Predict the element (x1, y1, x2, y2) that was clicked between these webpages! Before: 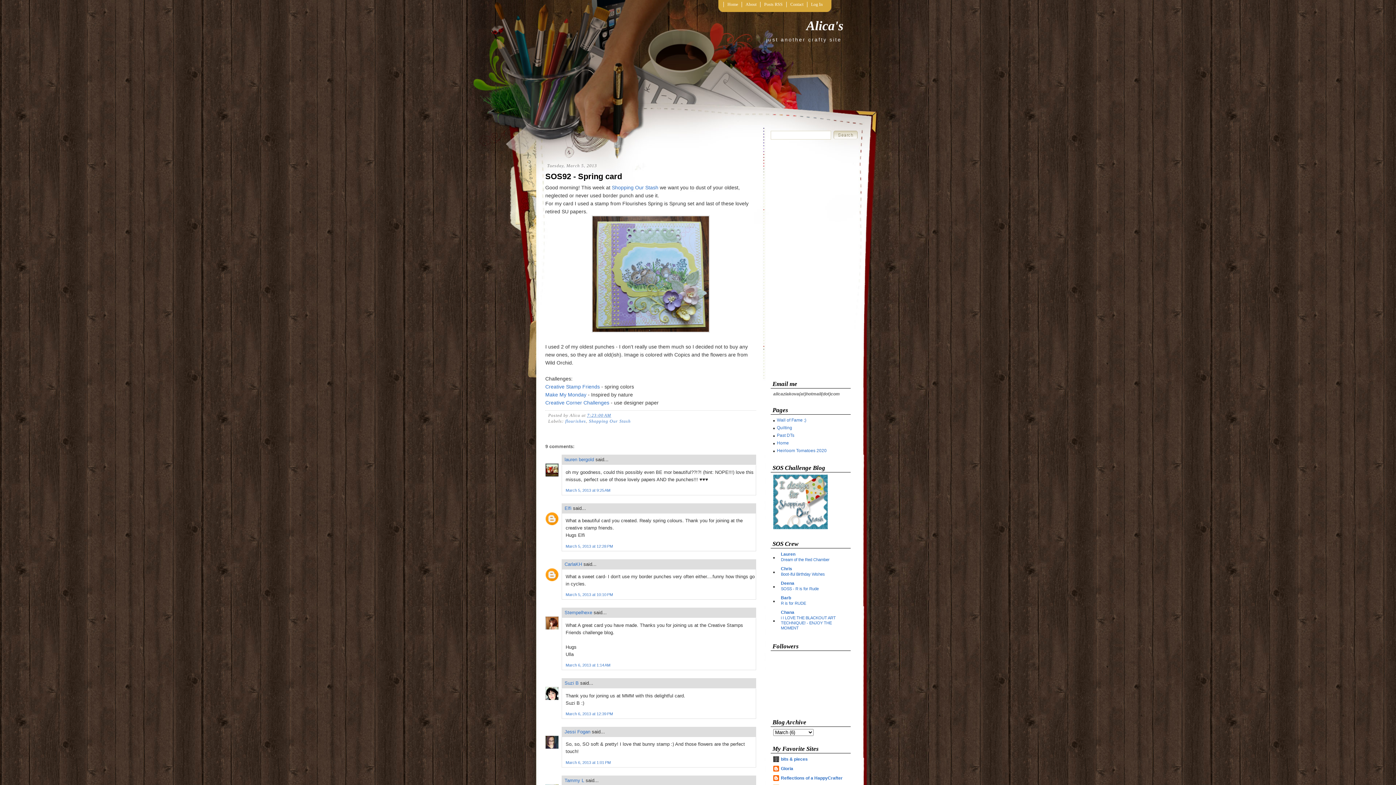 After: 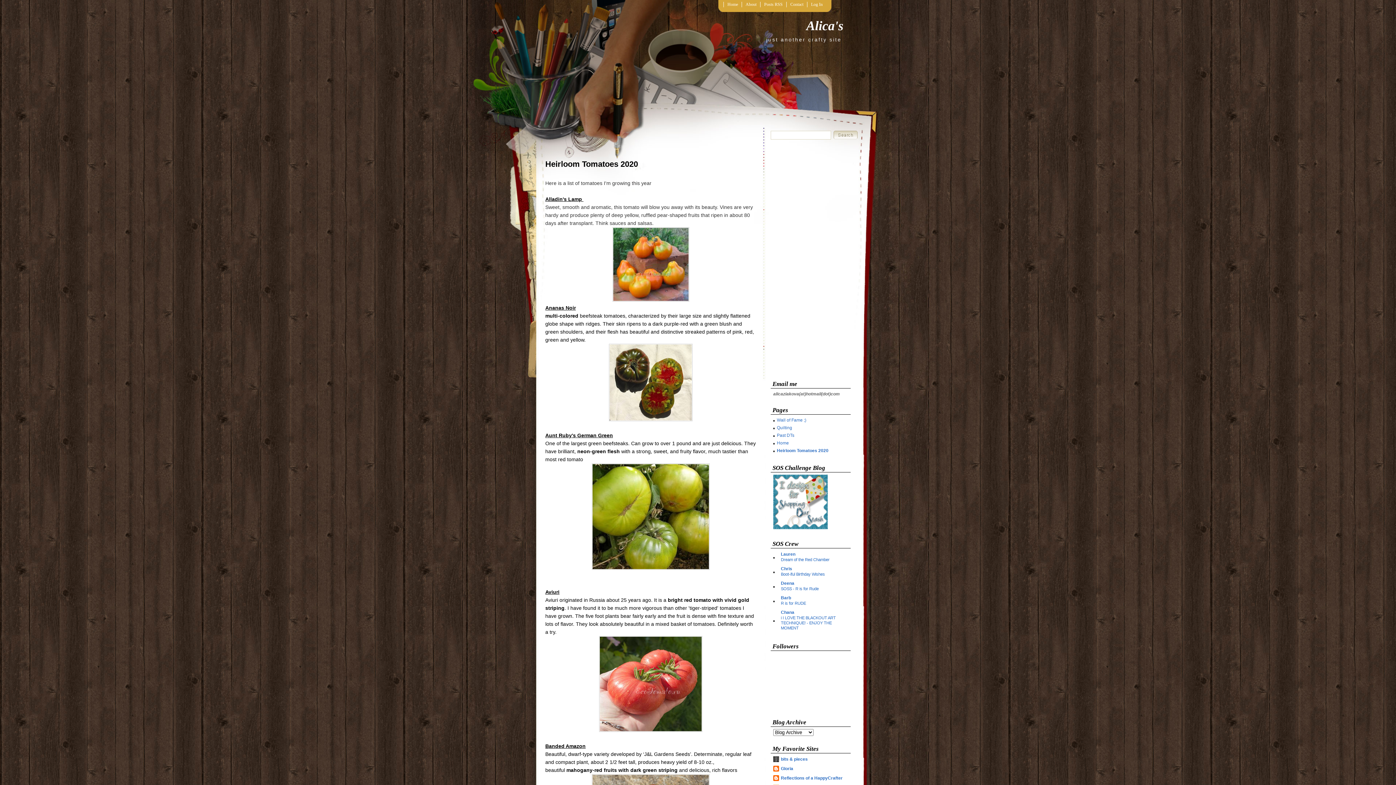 Action: label: Heirloom Tomatoes 2020 bbox: (777, 448, 826, 453)